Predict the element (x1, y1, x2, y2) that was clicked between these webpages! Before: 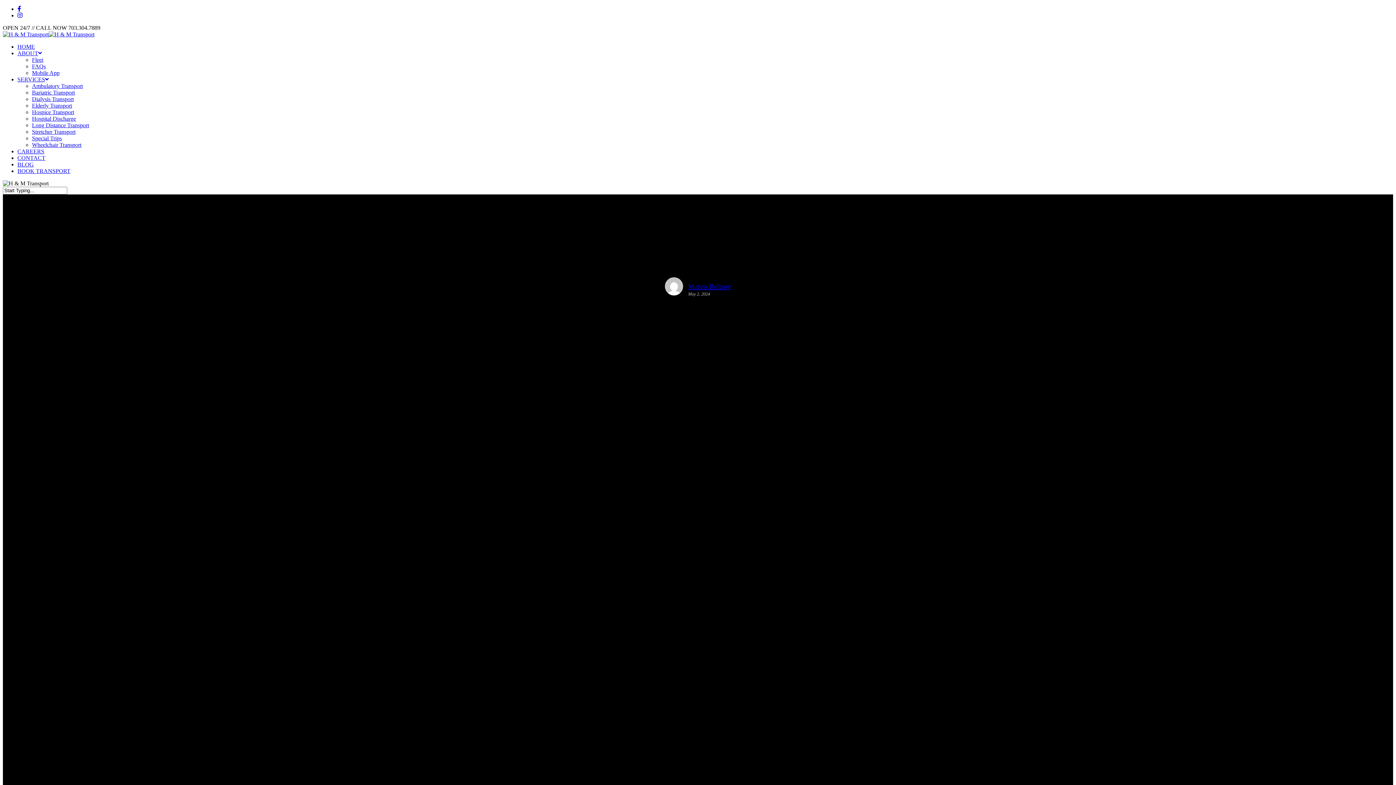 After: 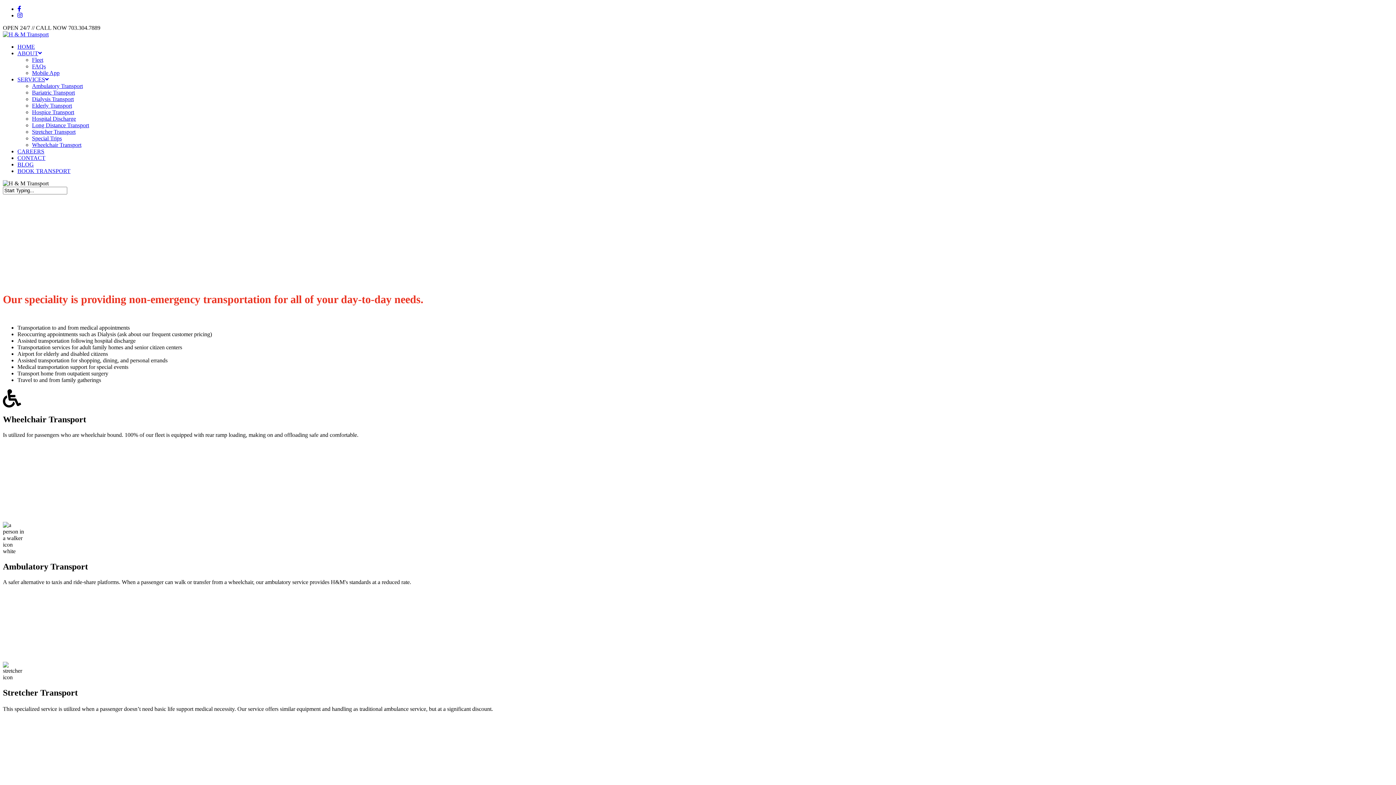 Action: bbox: (17, 76, 48, 82) label: SERVICES